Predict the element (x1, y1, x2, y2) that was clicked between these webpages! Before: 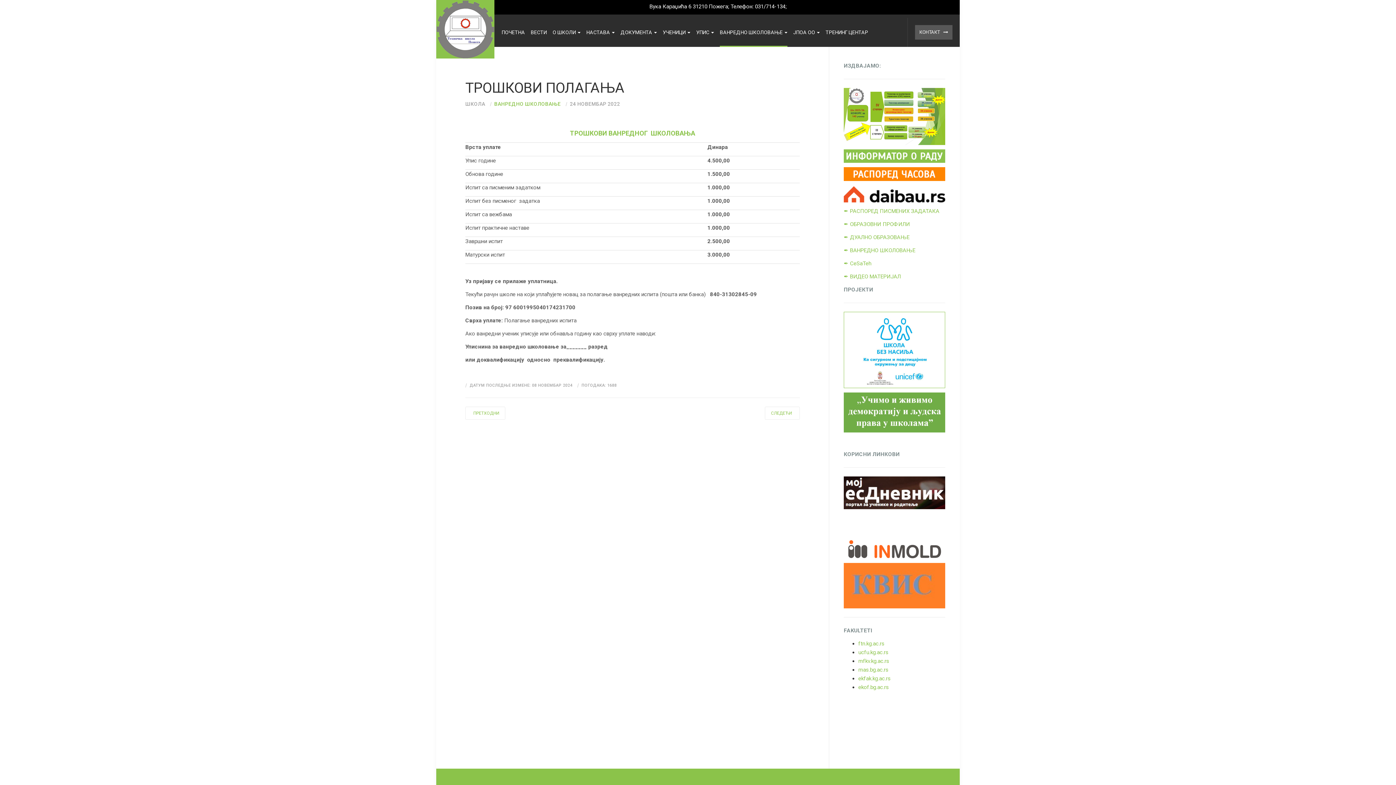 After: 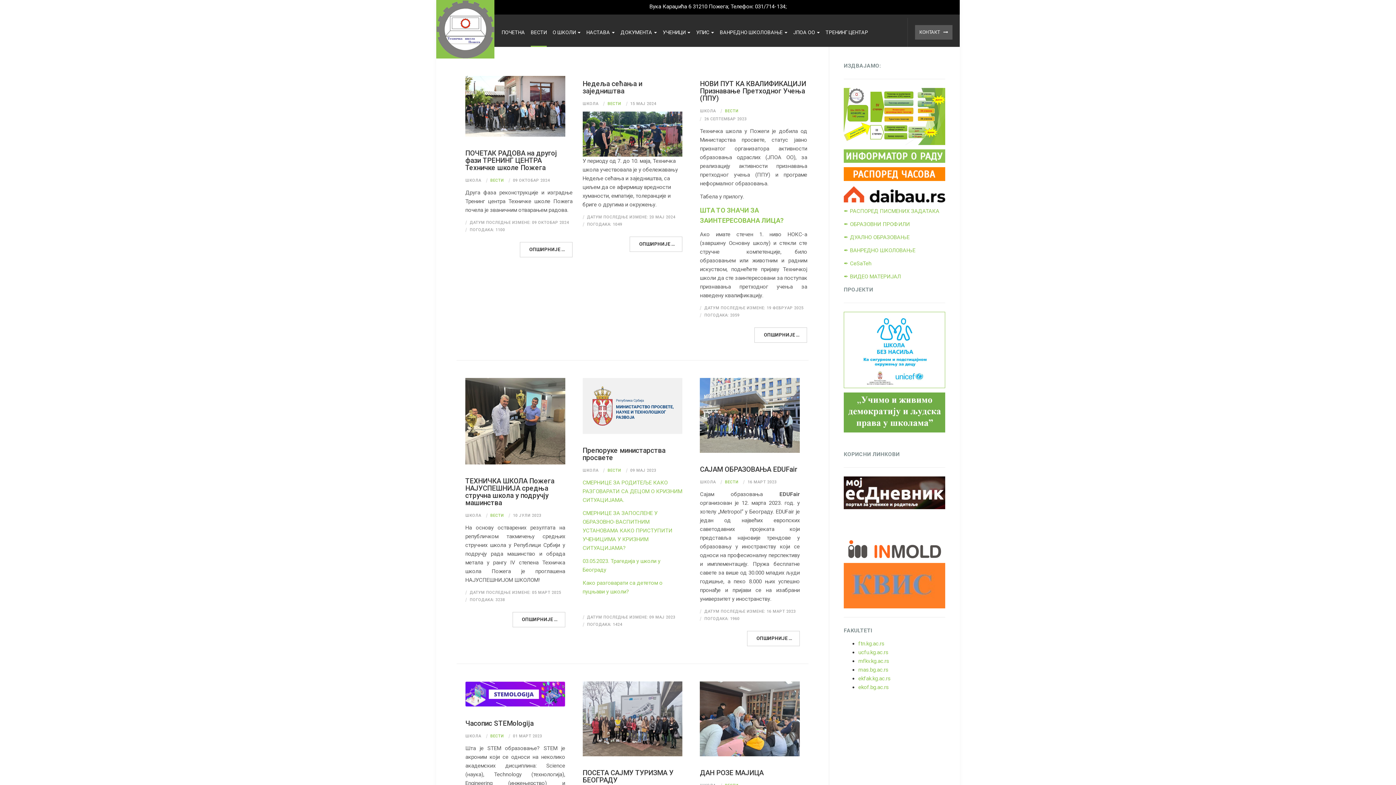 Action: label: ВЕСТИ bbox: (530, 17, 546, 46)